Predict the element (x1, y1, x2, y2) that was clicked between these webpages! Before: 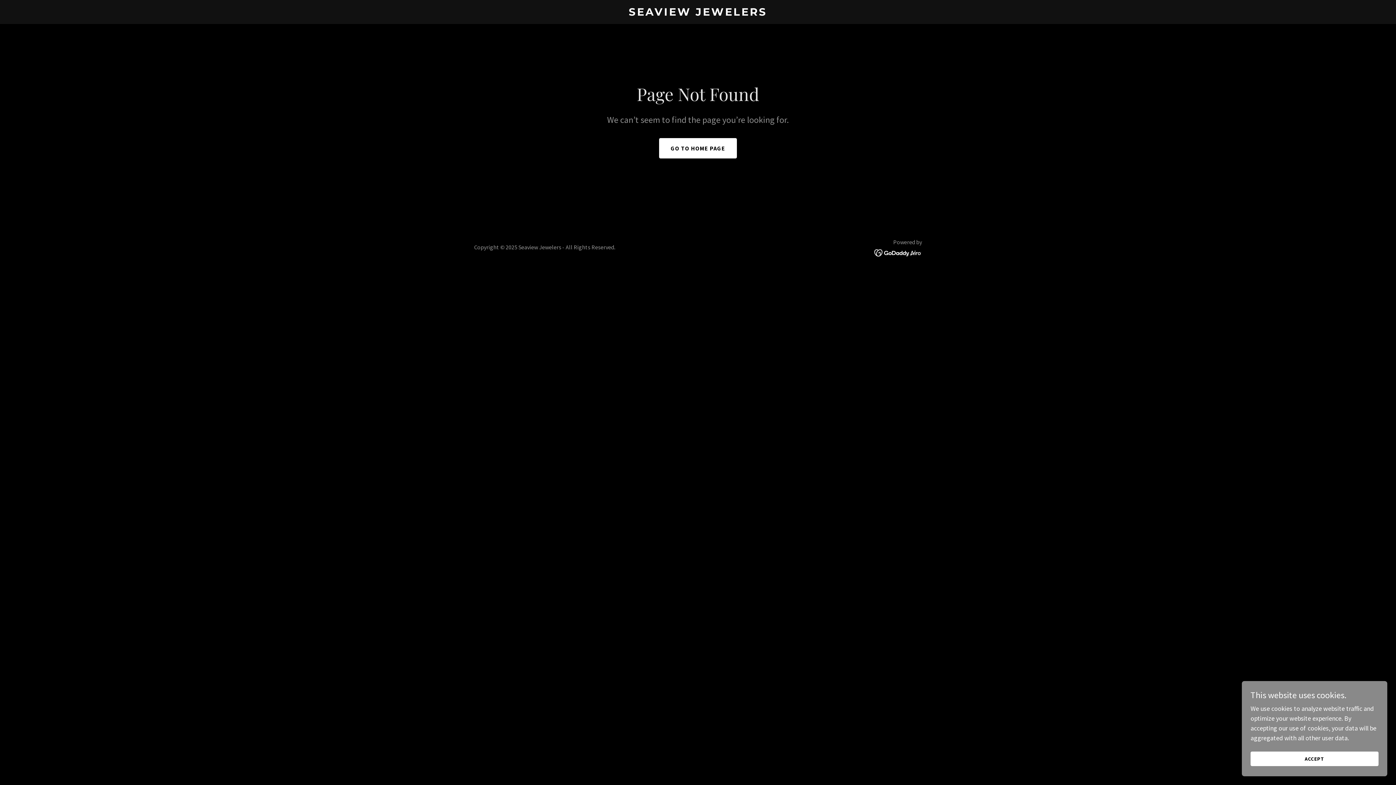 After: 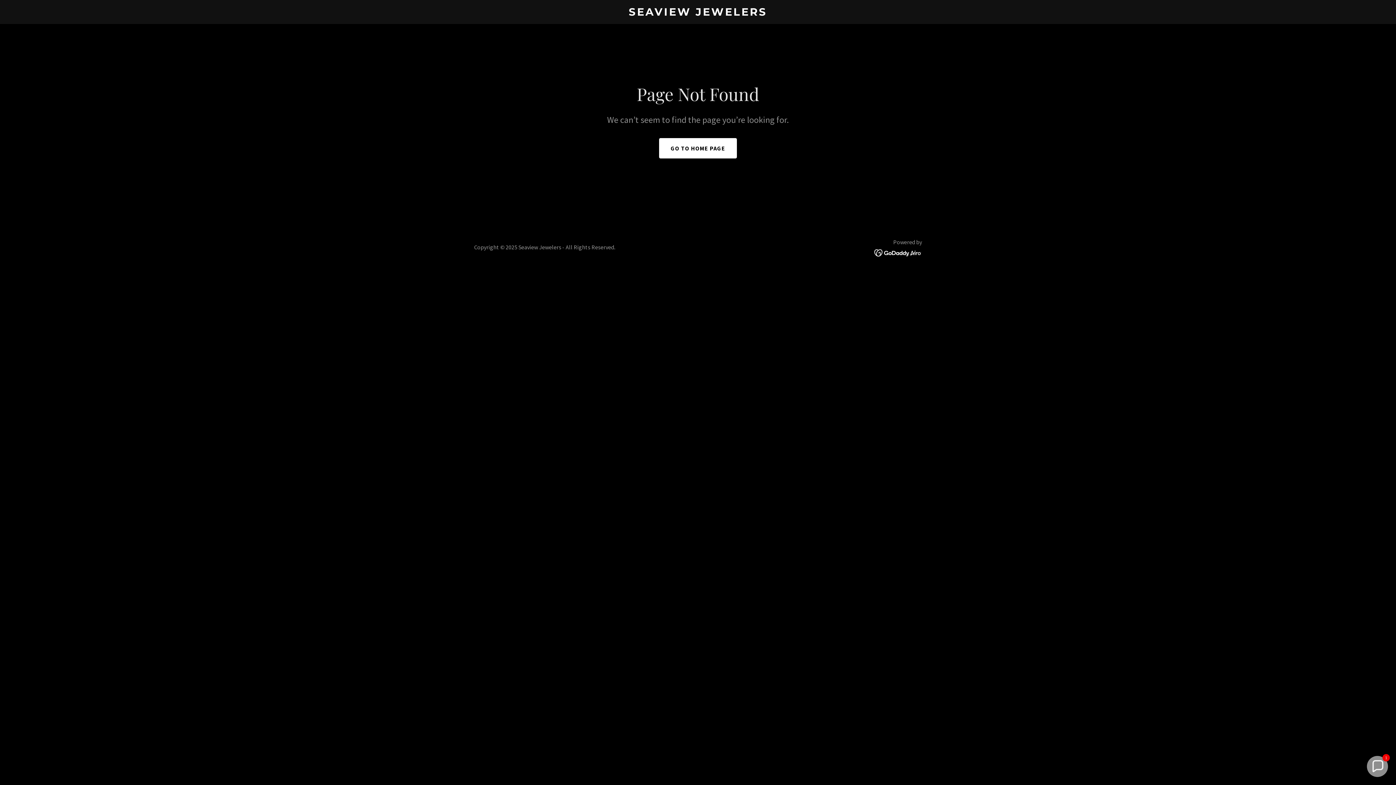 Action: label: ACCEPT bbox: (1250, 752, 1378, 766)